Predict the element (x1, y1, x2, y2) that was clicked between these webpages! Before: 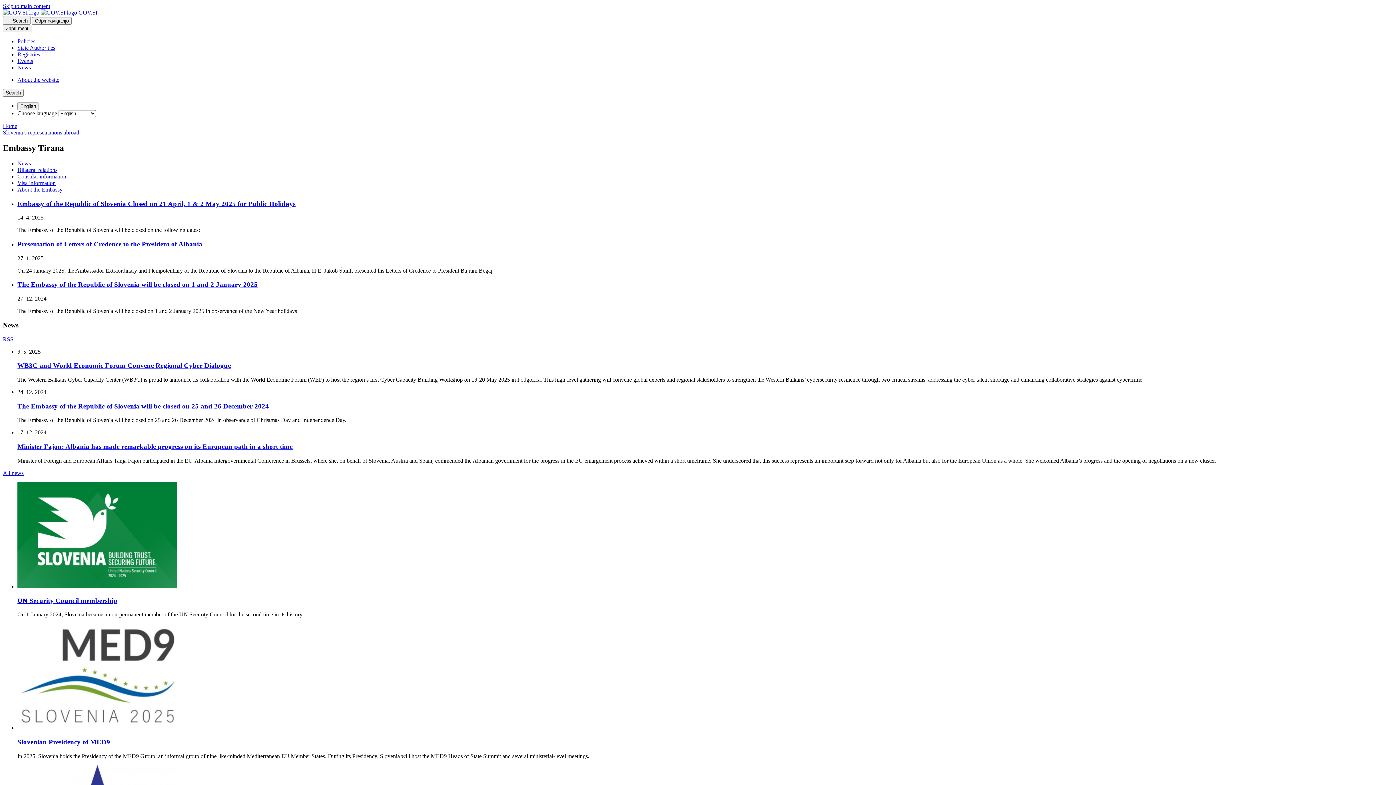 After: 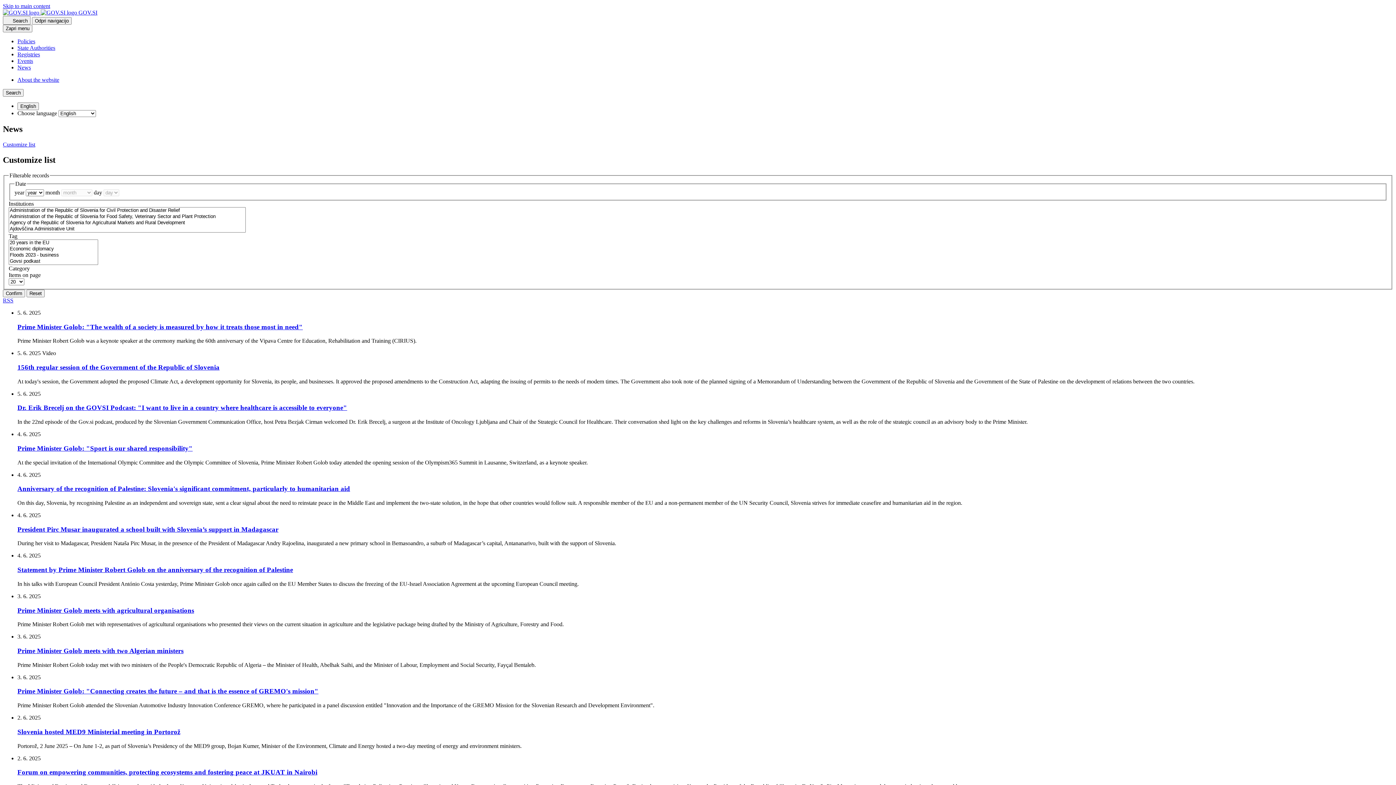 Action: bbox: (17, 64, 30, 70) label: News